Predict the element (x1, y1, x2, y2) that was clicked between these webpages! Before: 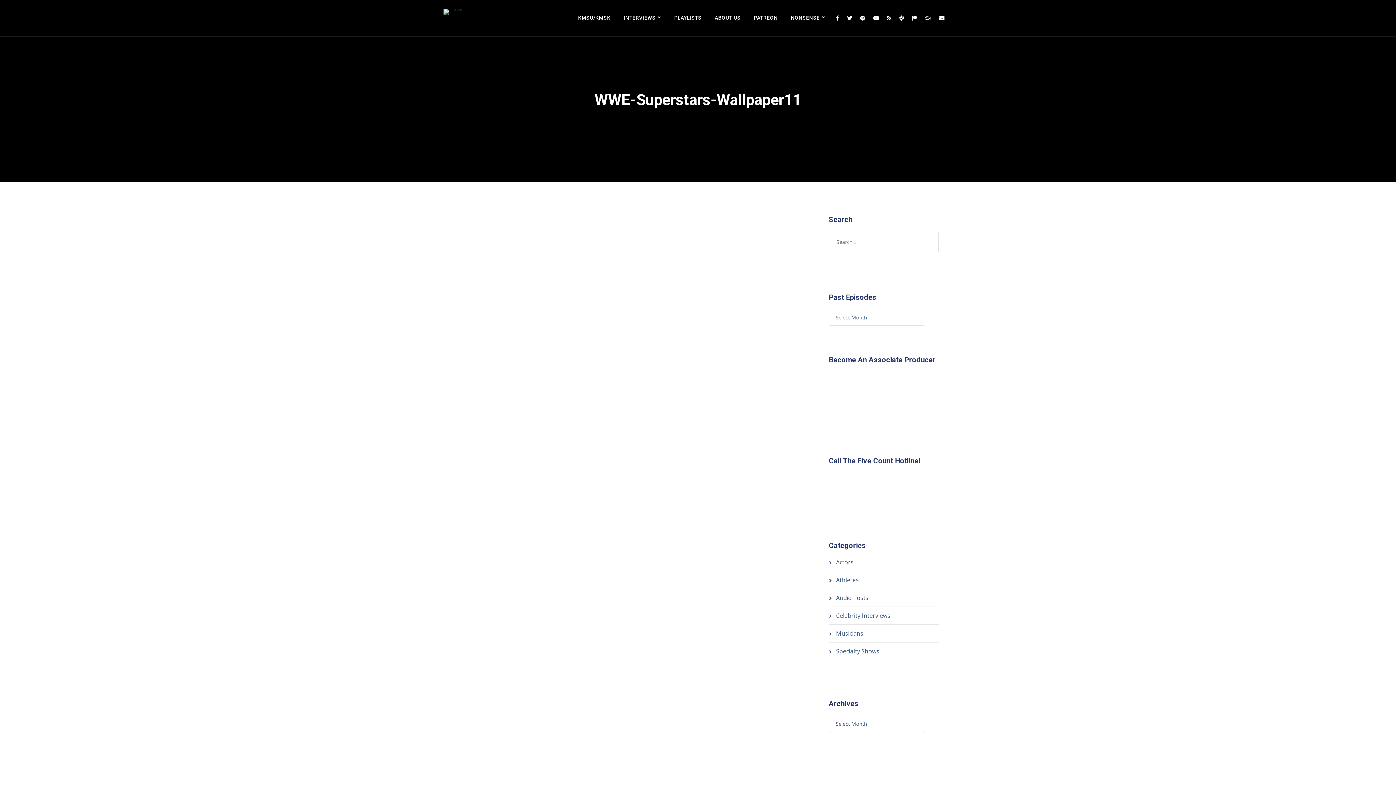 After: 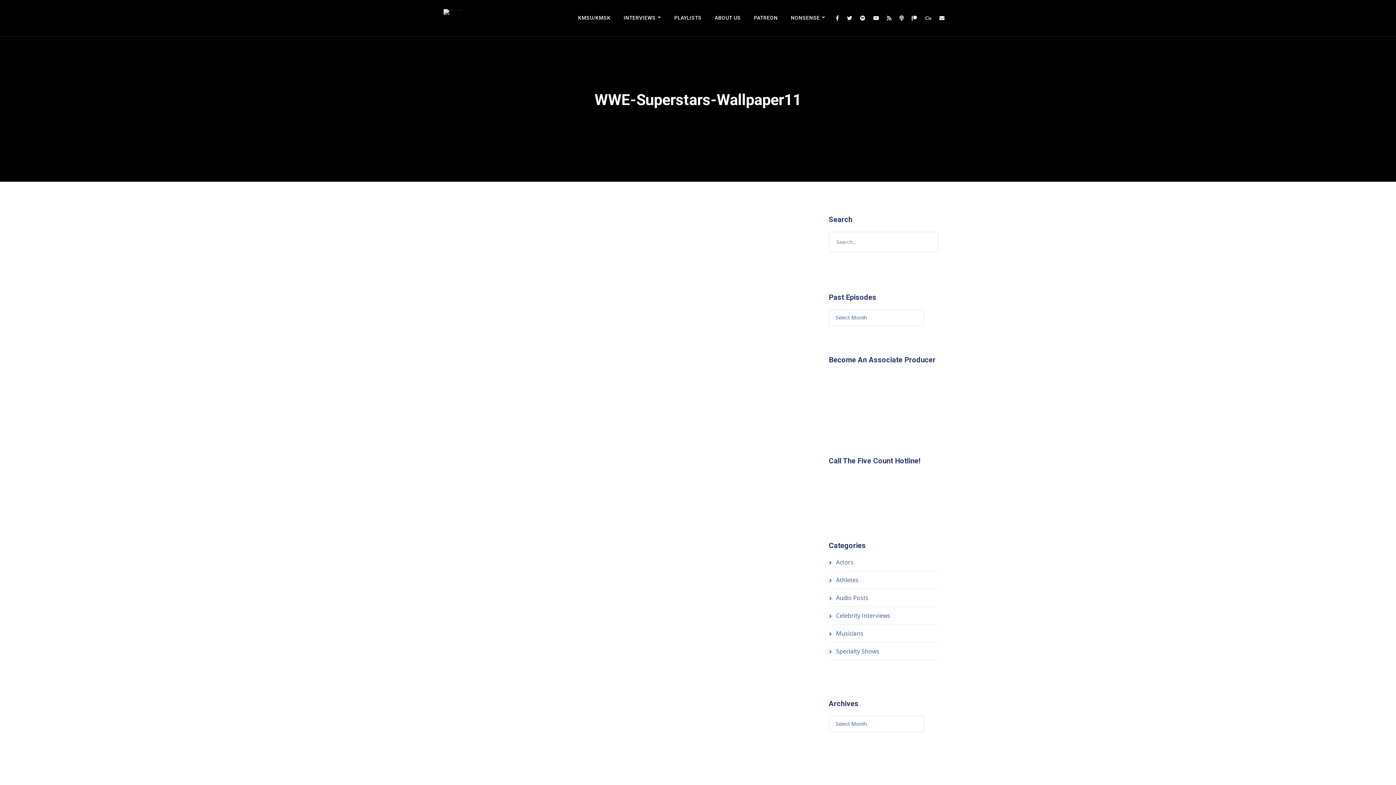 Action: bbox: (921, 0, 935, 36)